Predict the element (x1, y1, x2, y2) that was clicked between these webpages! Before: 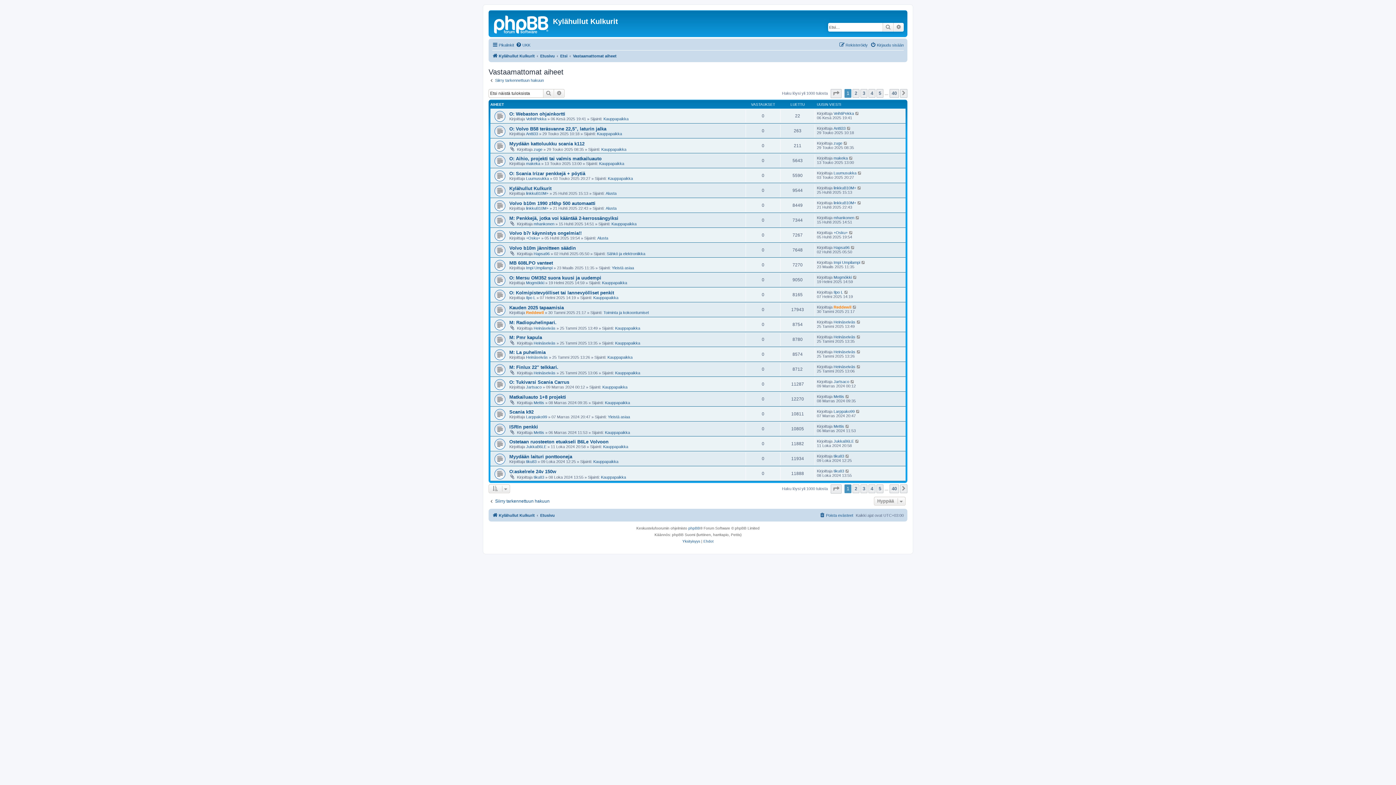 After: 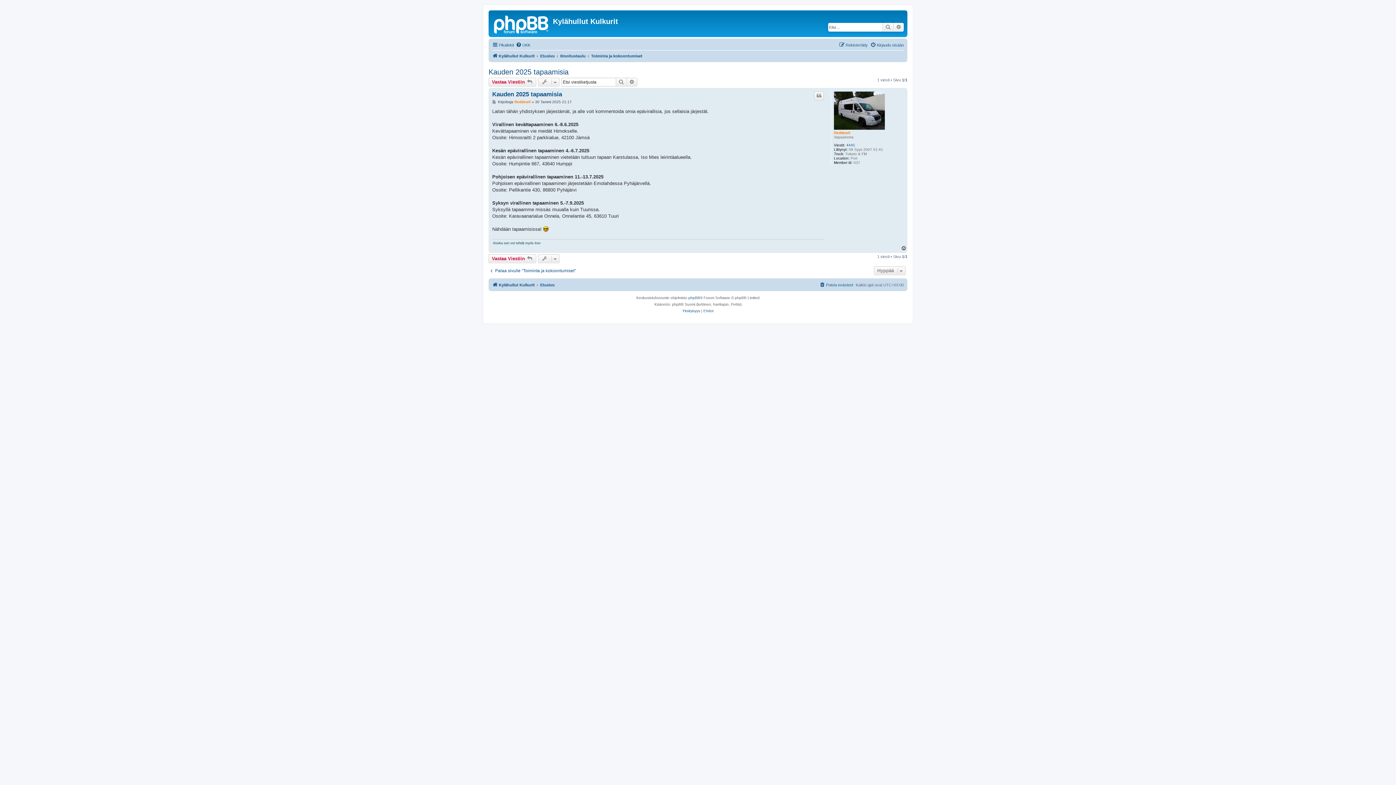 Action: label: Kauden 2025 tapaamisia bbox: (509, 304, 564, 310)